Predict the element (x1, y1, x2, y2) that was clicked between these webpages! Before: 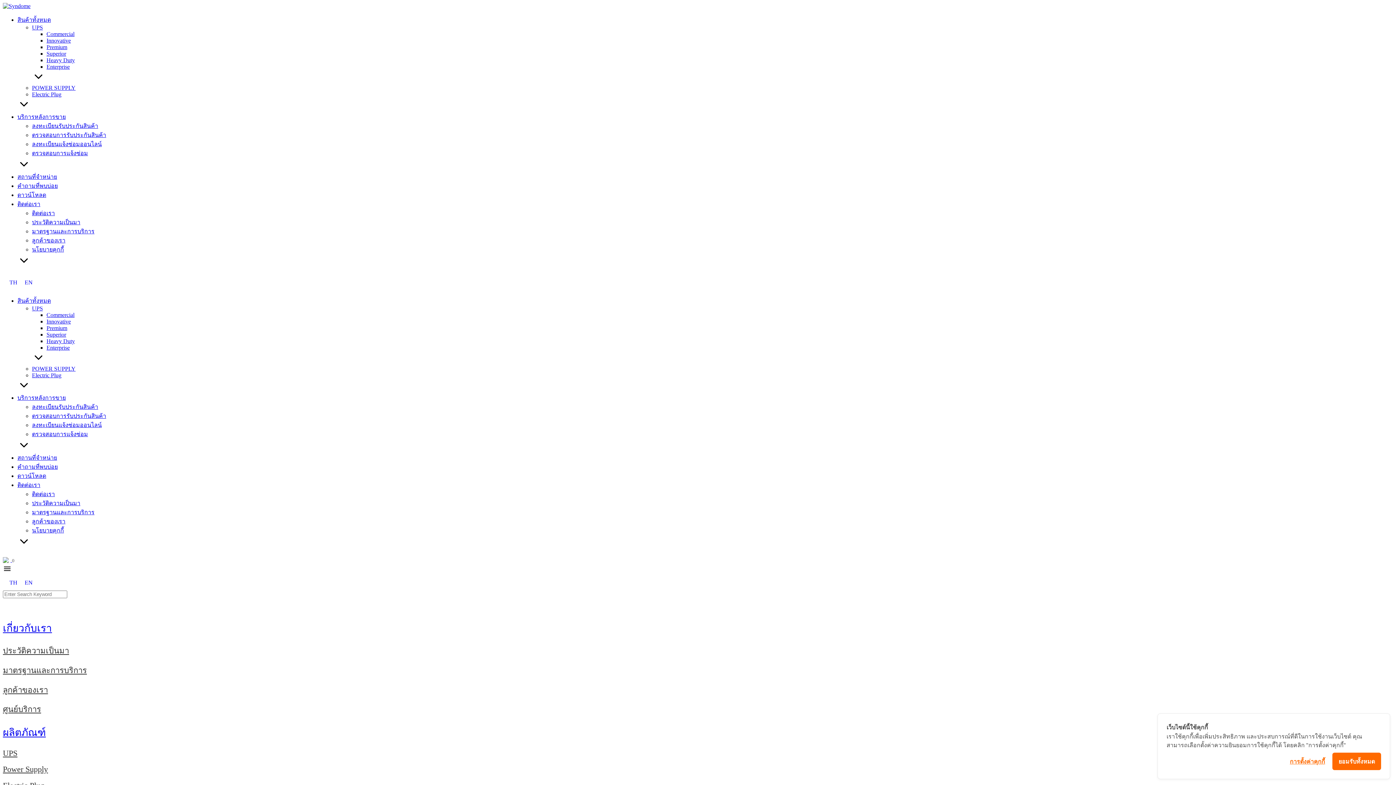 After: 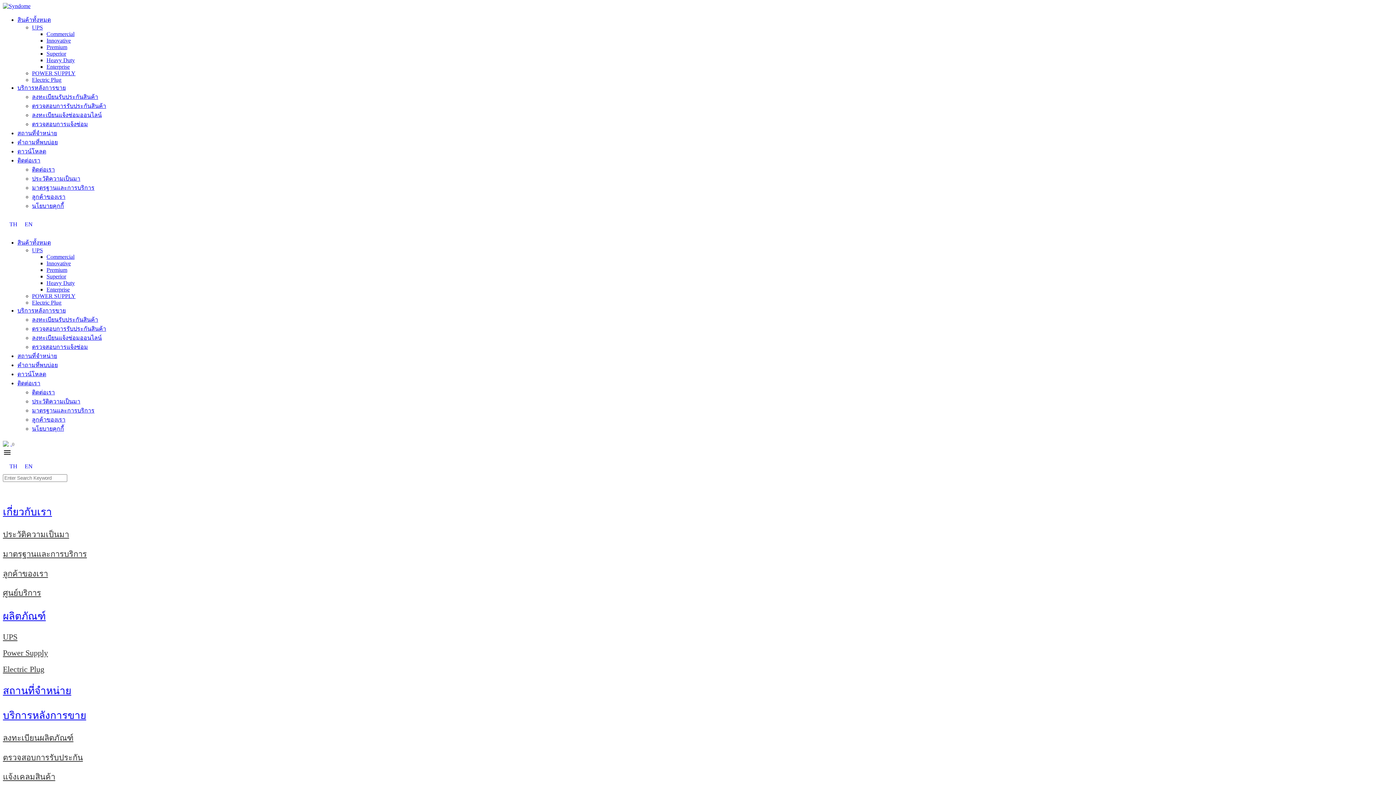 Action: bbox: (46, 57, 74, 63) label: Heavy Duty